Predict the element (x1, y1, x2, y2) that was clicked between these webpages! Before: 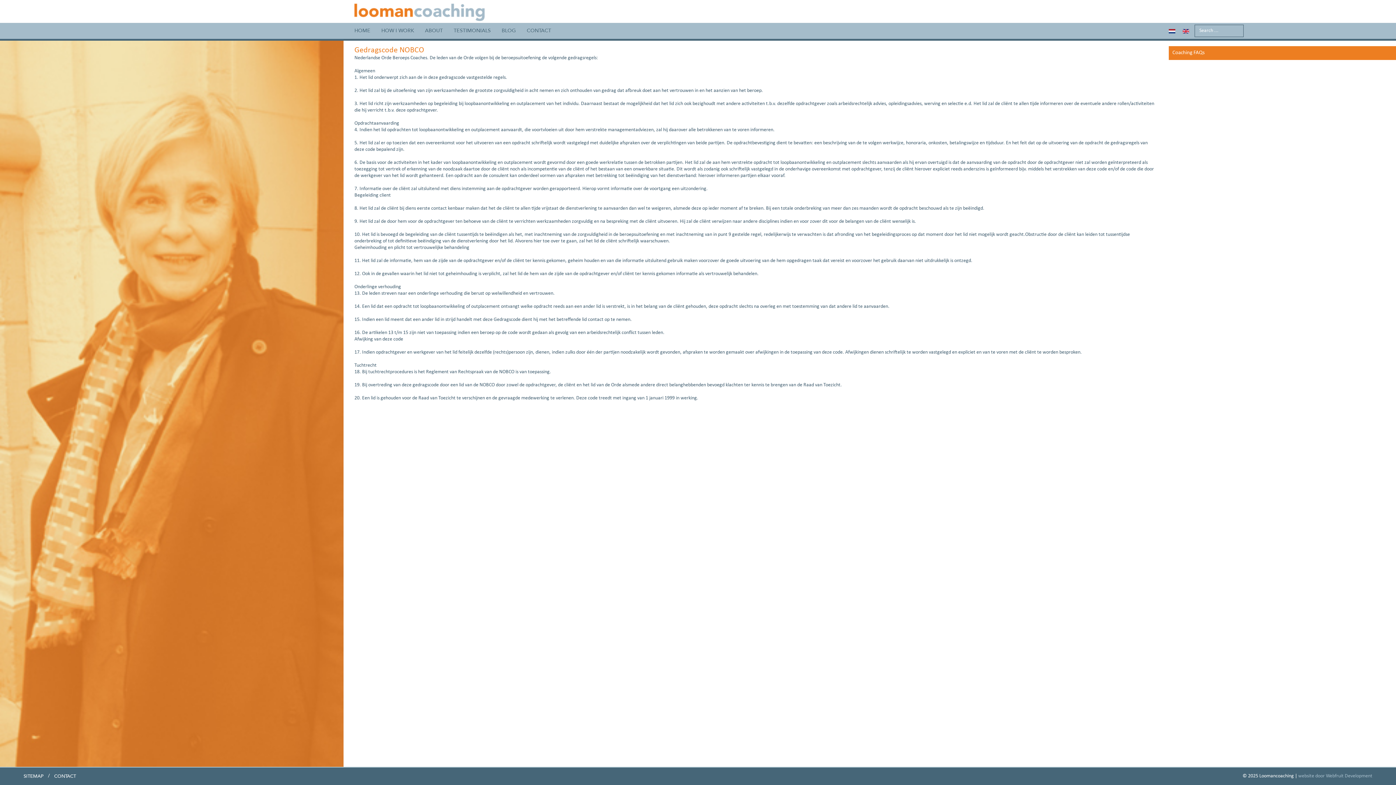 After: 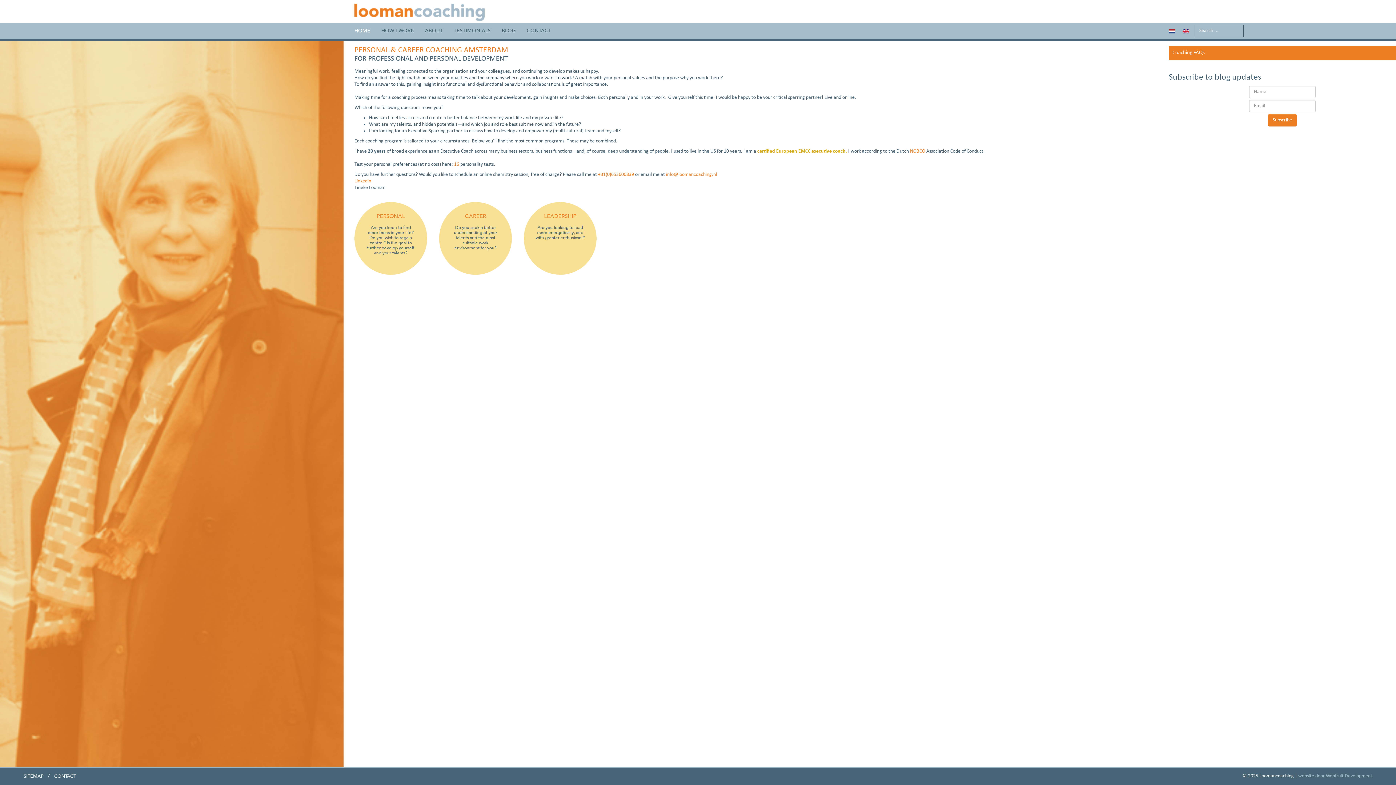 Action: bbox: (349, 22, 376, 38) label: HOME